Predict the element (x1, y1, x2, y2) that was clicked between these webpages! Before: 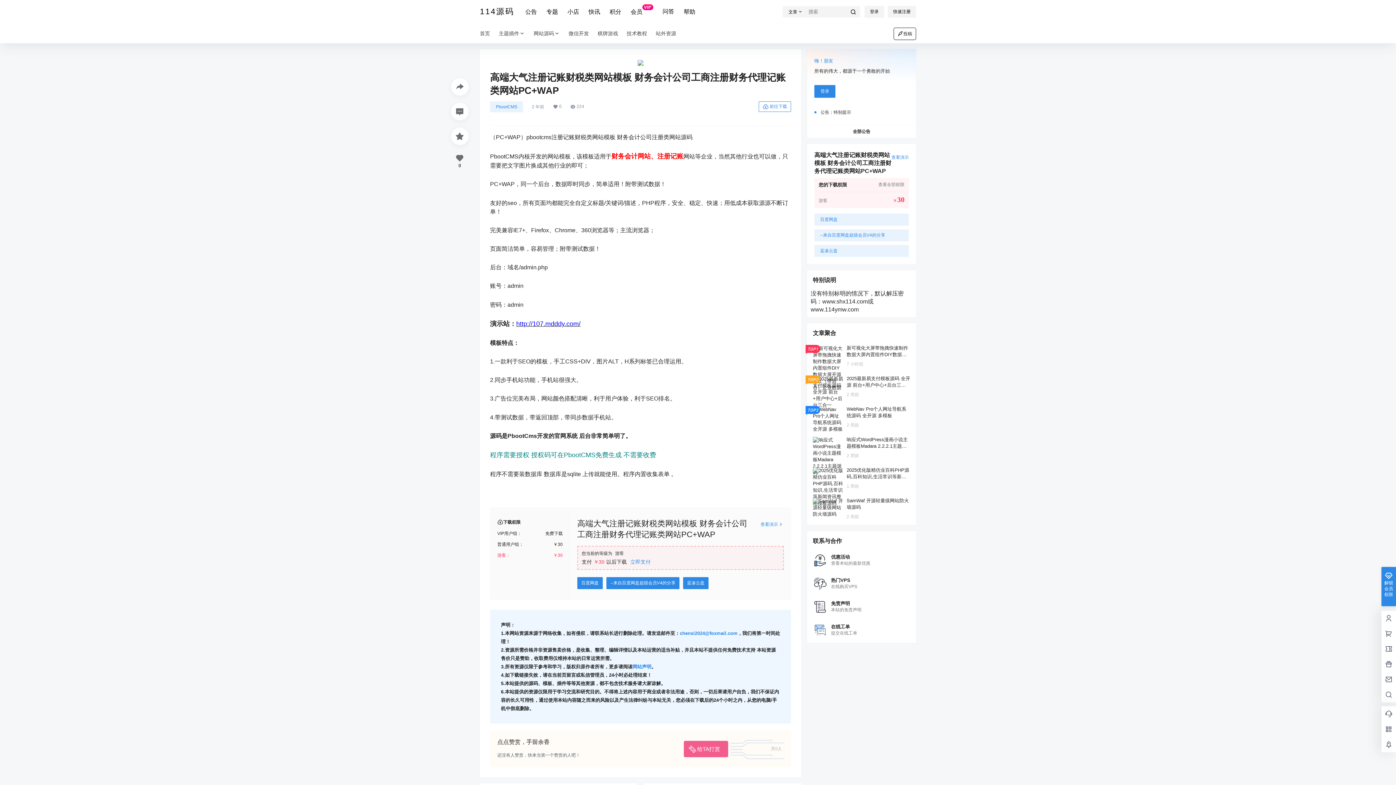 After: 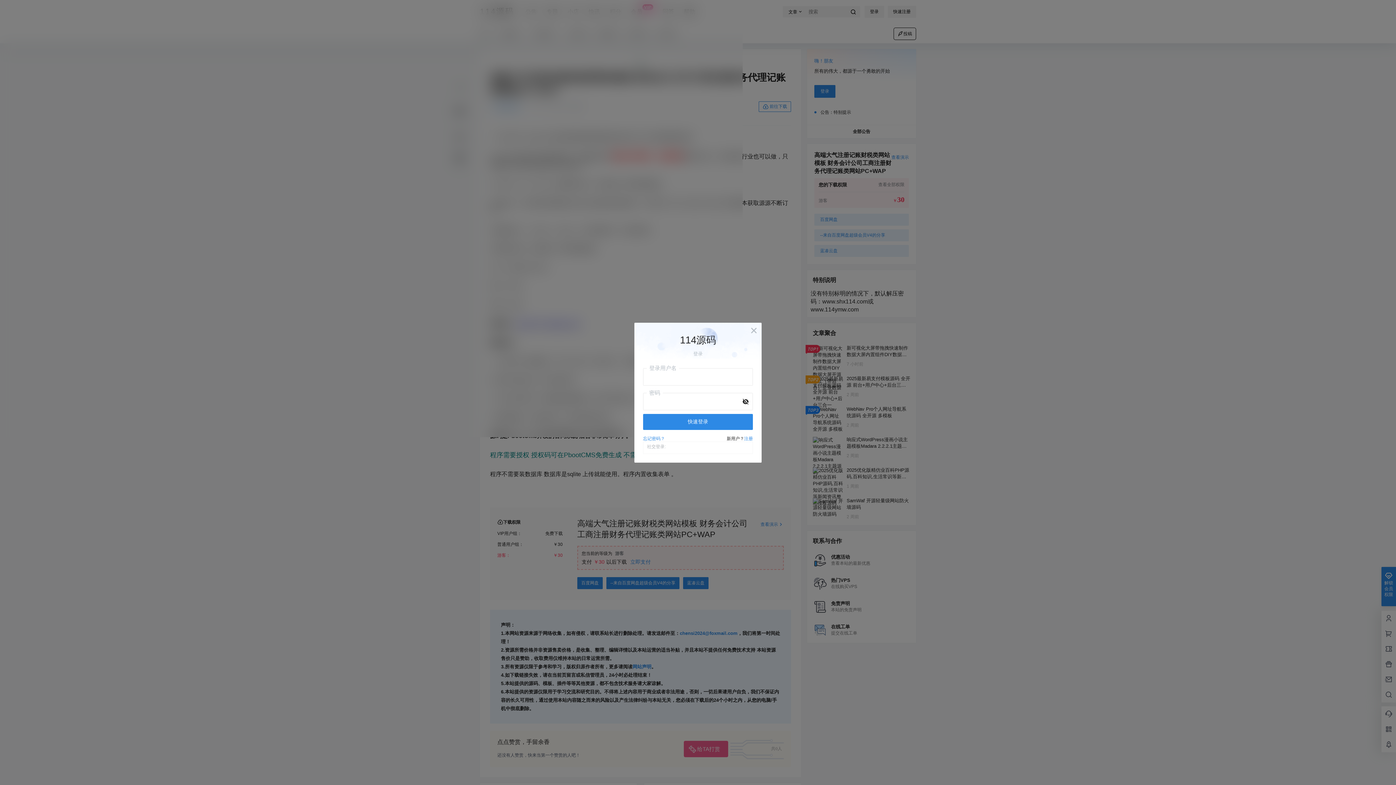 Action: bbox: (451, 127, 468, 145)